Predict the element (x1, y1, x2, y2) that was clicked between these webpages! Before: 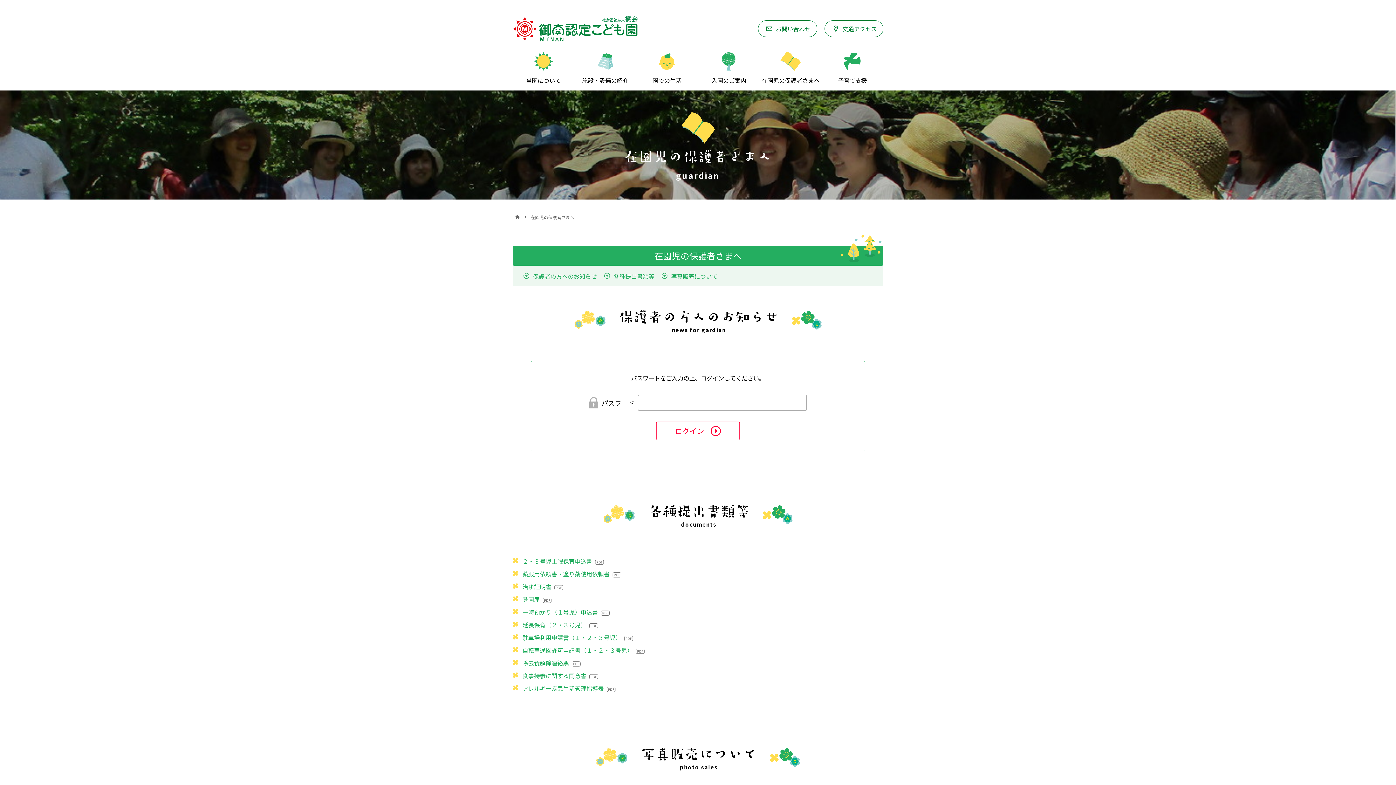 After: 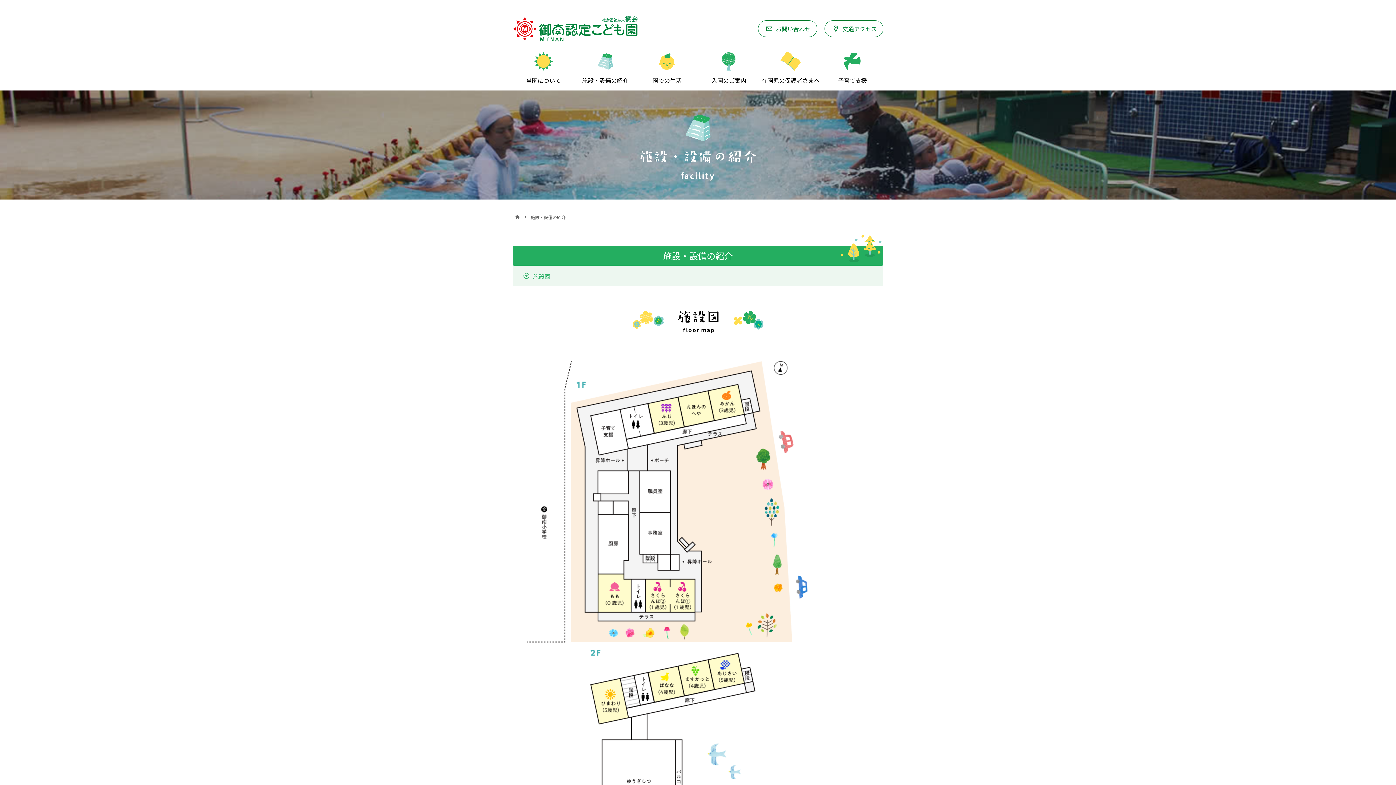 Action: bbox: (574, 52, 636, 83) label: 施設・設備の紹介